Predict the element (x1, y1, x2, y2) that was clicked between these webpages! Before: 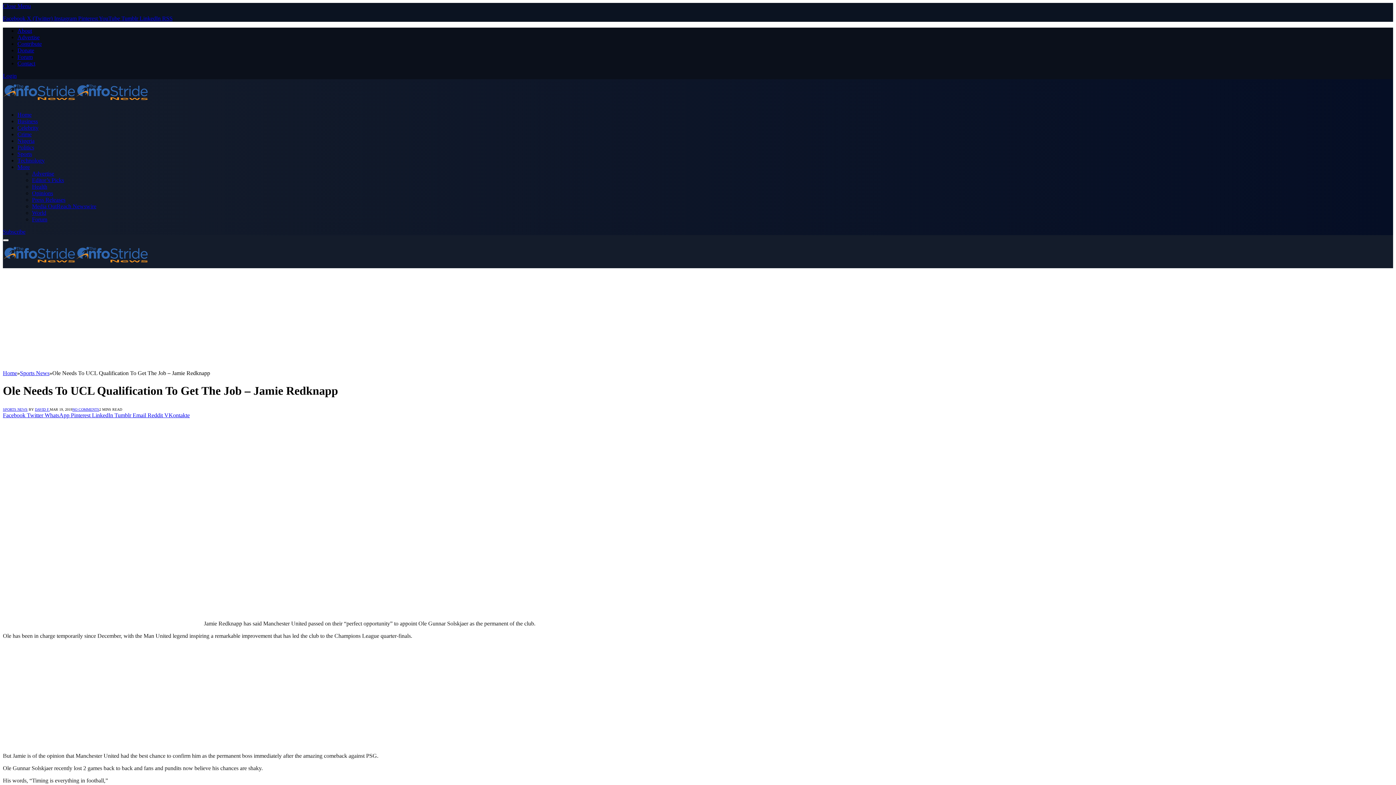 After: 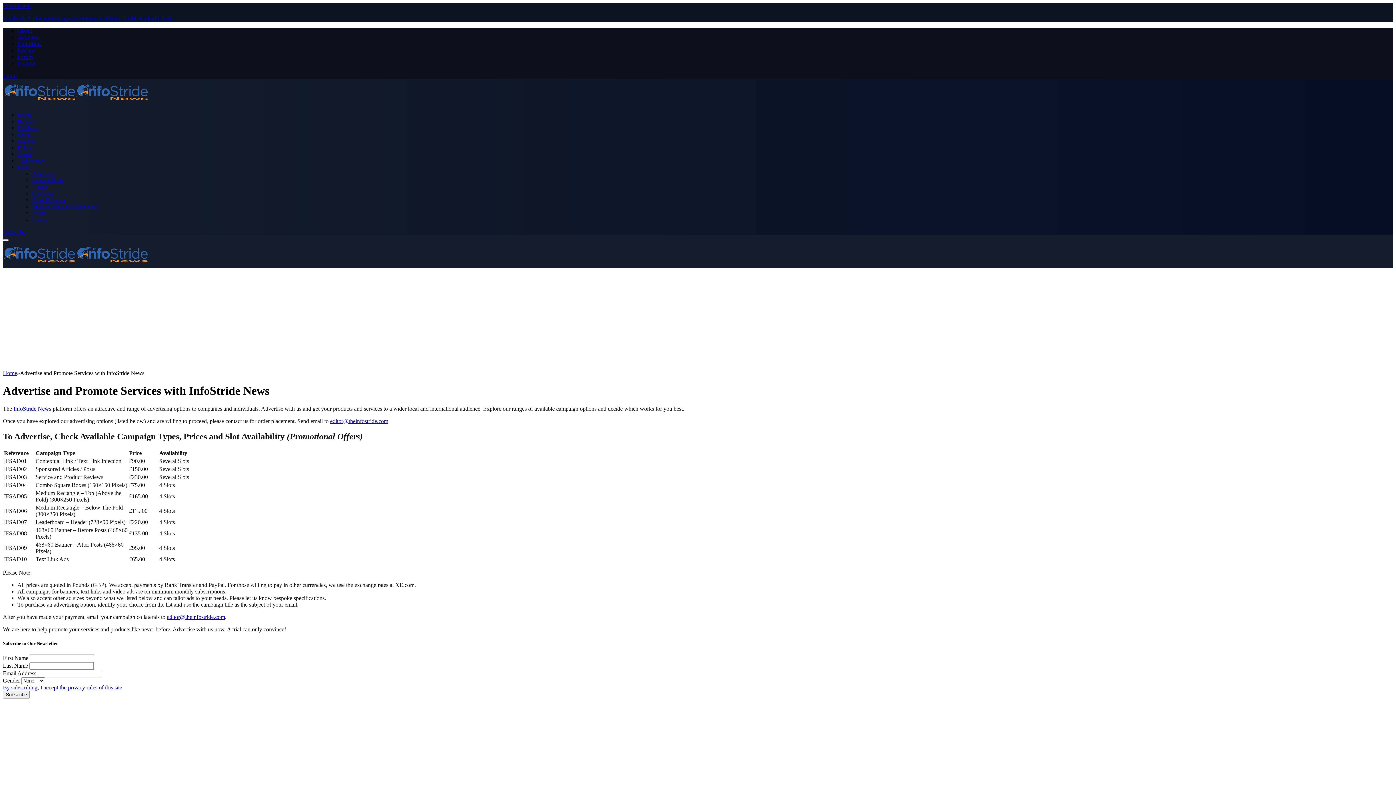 Action: bbox: (32, 170, 54, 176) label: Advertise